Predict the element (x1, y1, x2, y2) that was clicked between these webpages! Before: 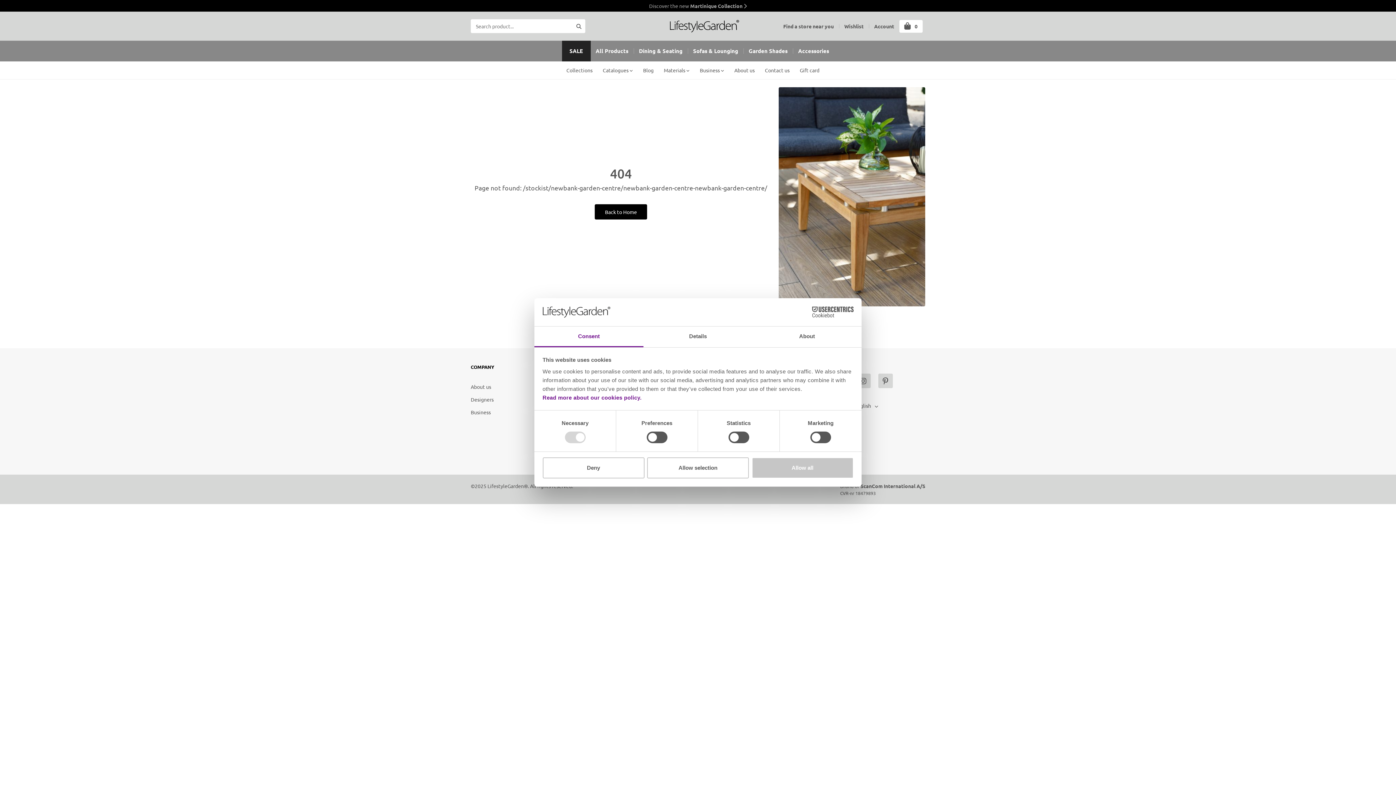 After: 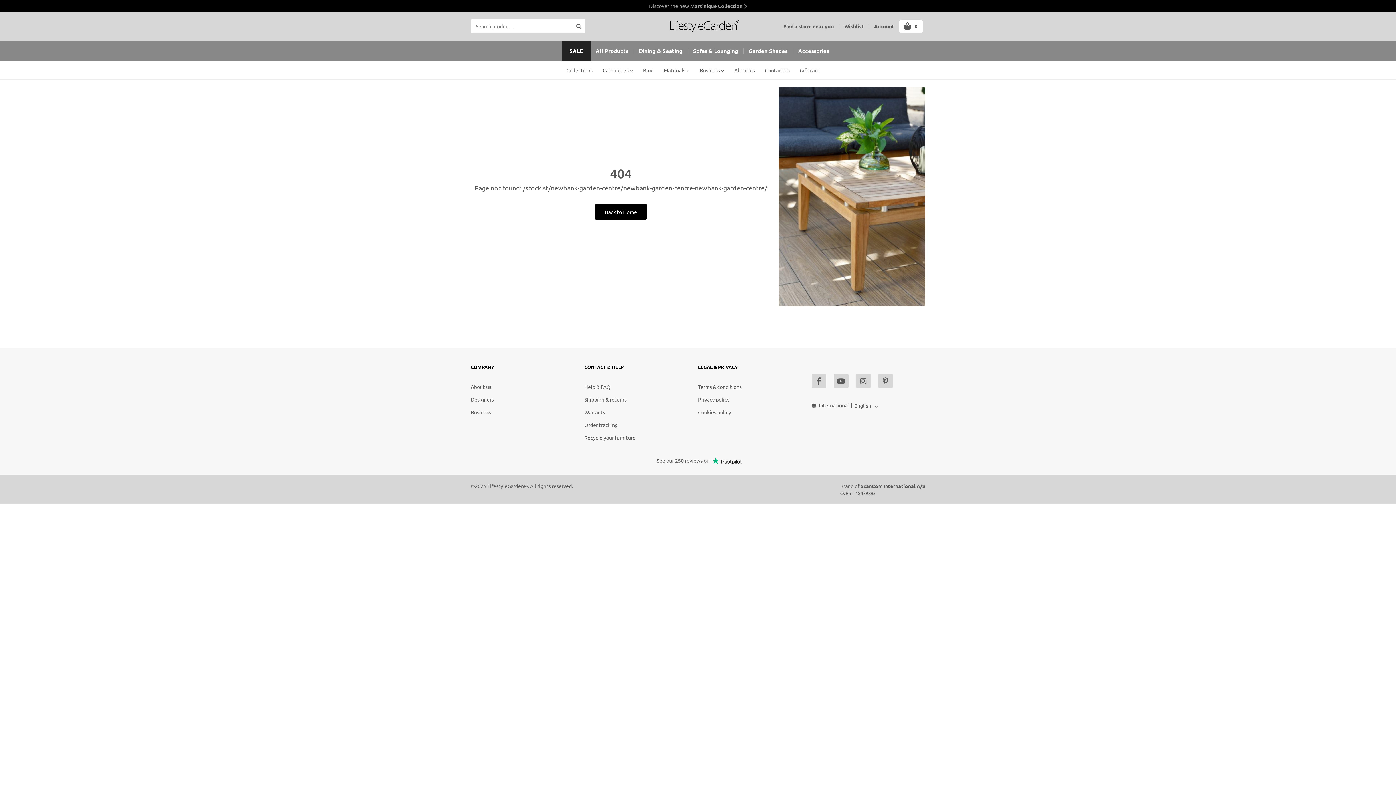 Action: bbox: (542, 457, 644, 478) label: Deny